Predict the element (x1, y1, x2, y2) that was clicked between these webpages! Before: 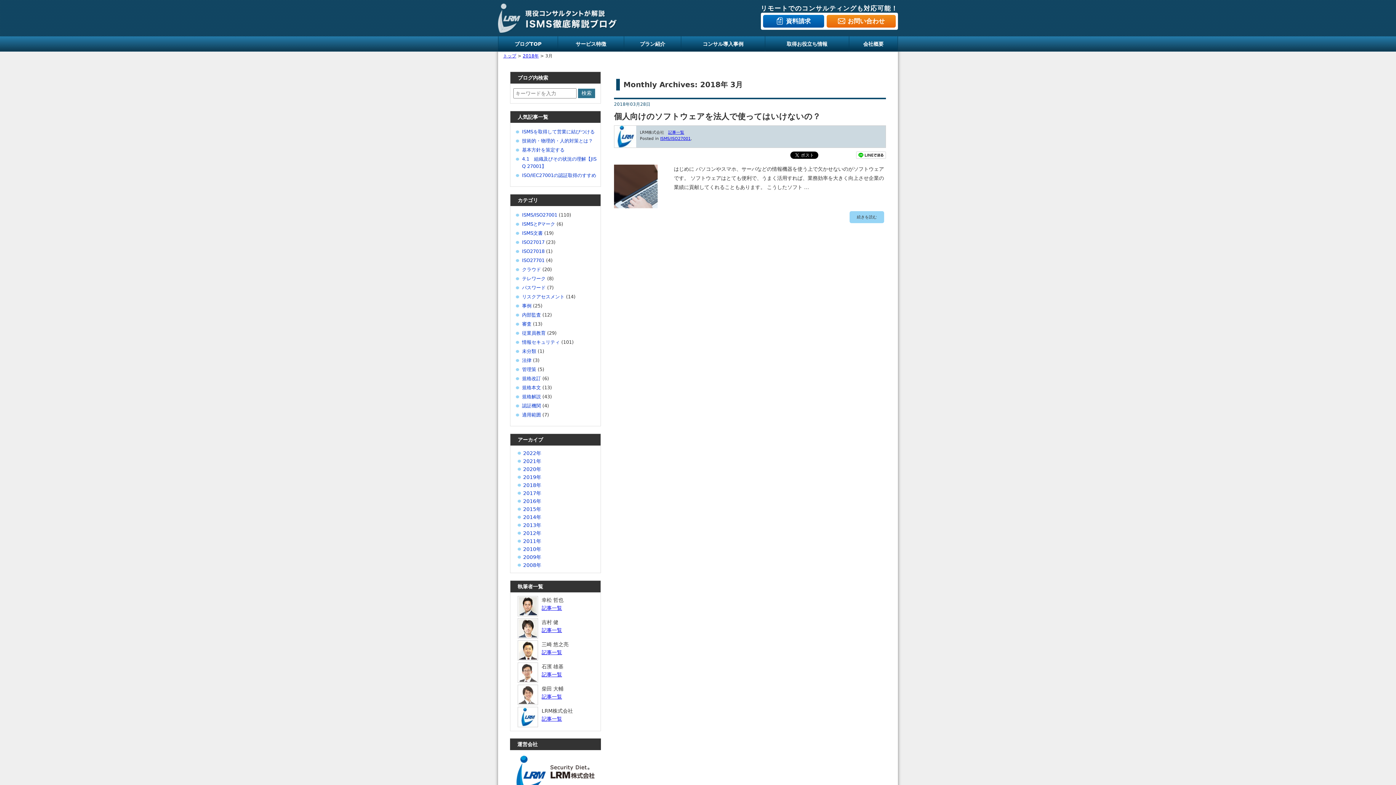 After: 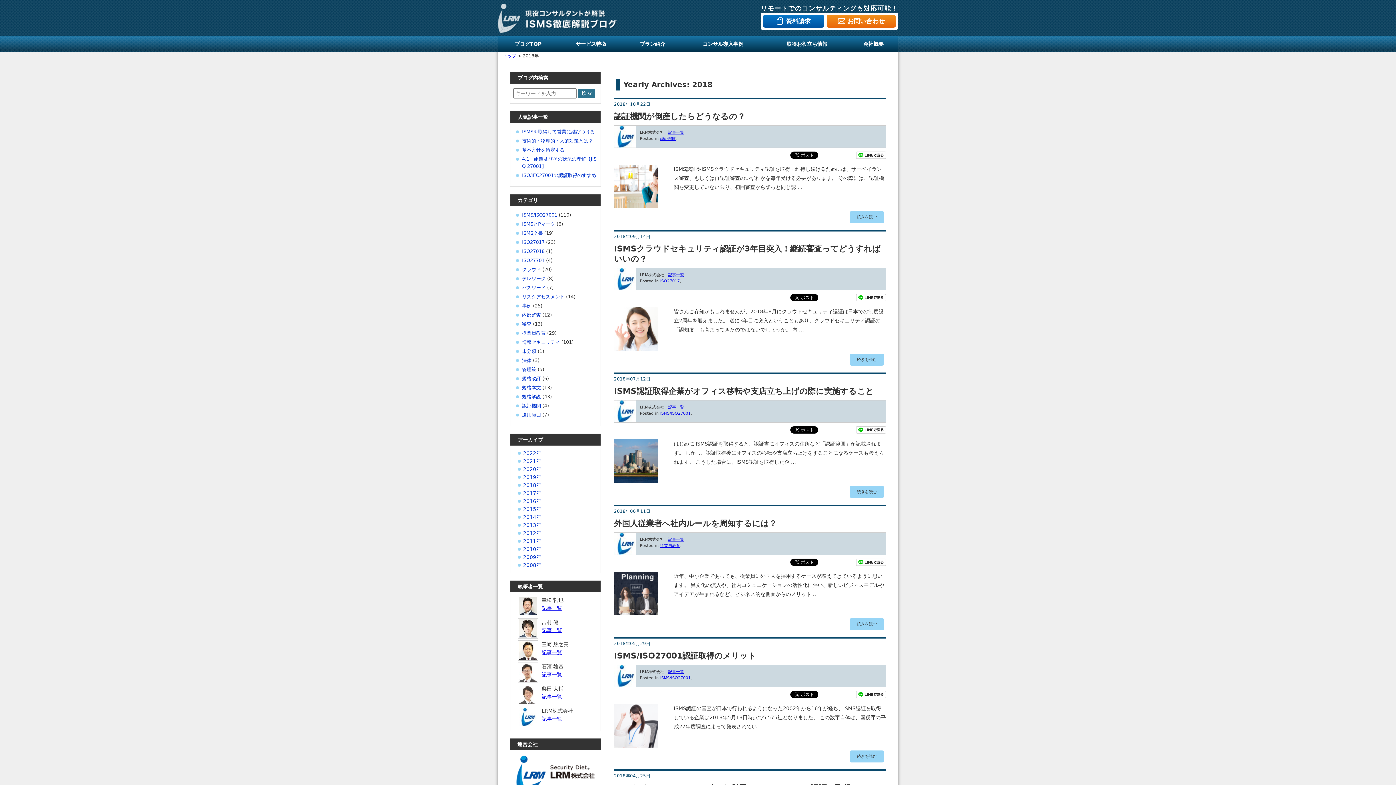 Action: label: 2018年 bbox: (522, 53, 538, 58)